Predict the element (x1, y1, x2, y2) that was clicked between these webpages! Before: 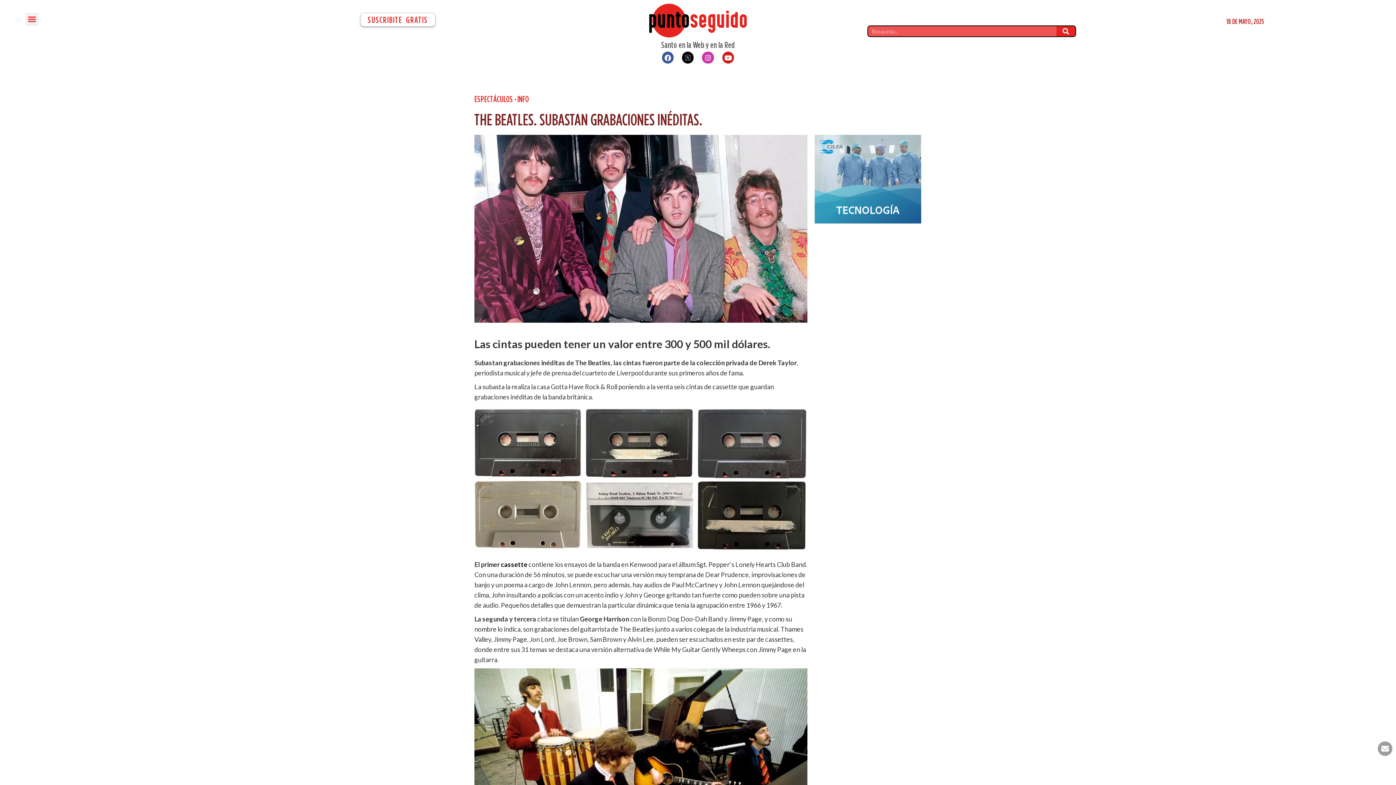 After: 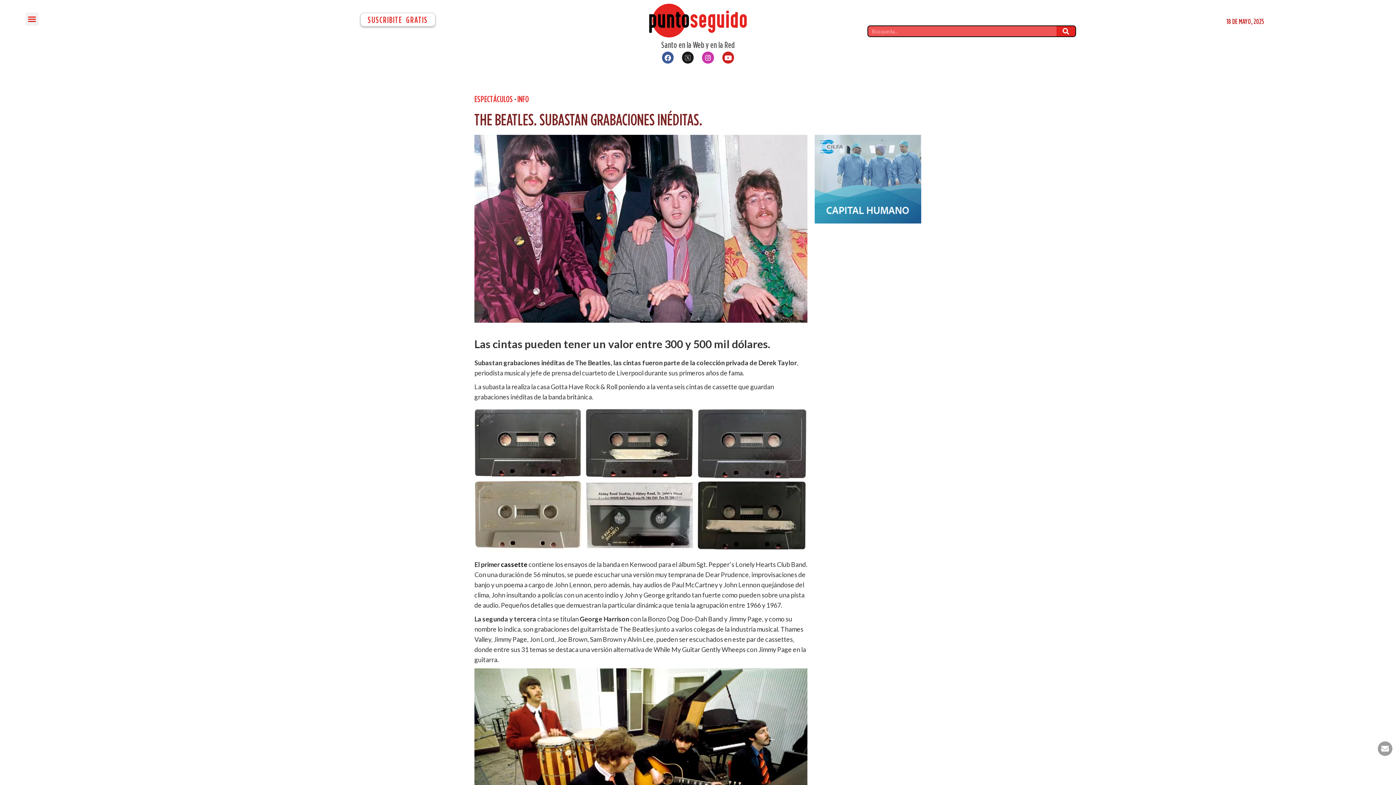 Action: bbox: (682, 51, 693, 63)